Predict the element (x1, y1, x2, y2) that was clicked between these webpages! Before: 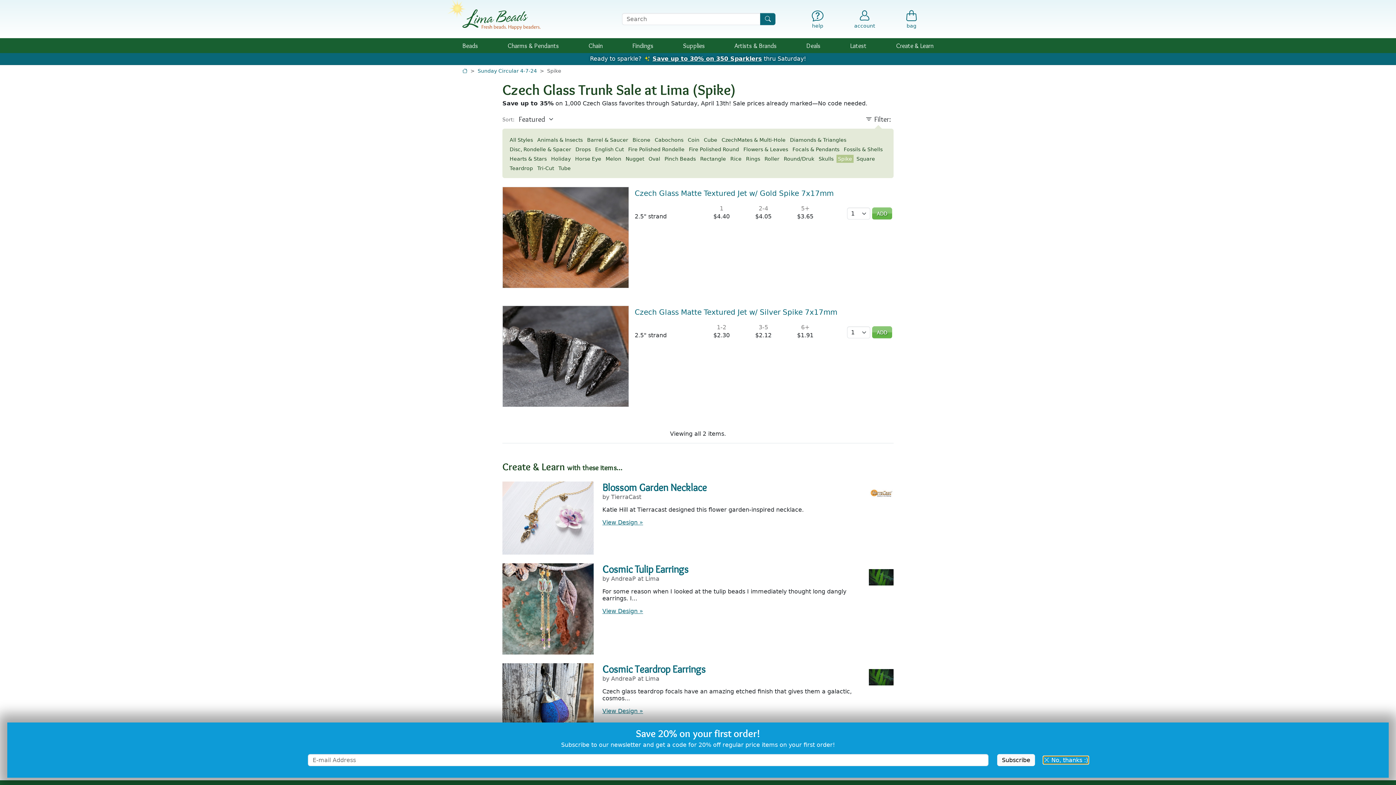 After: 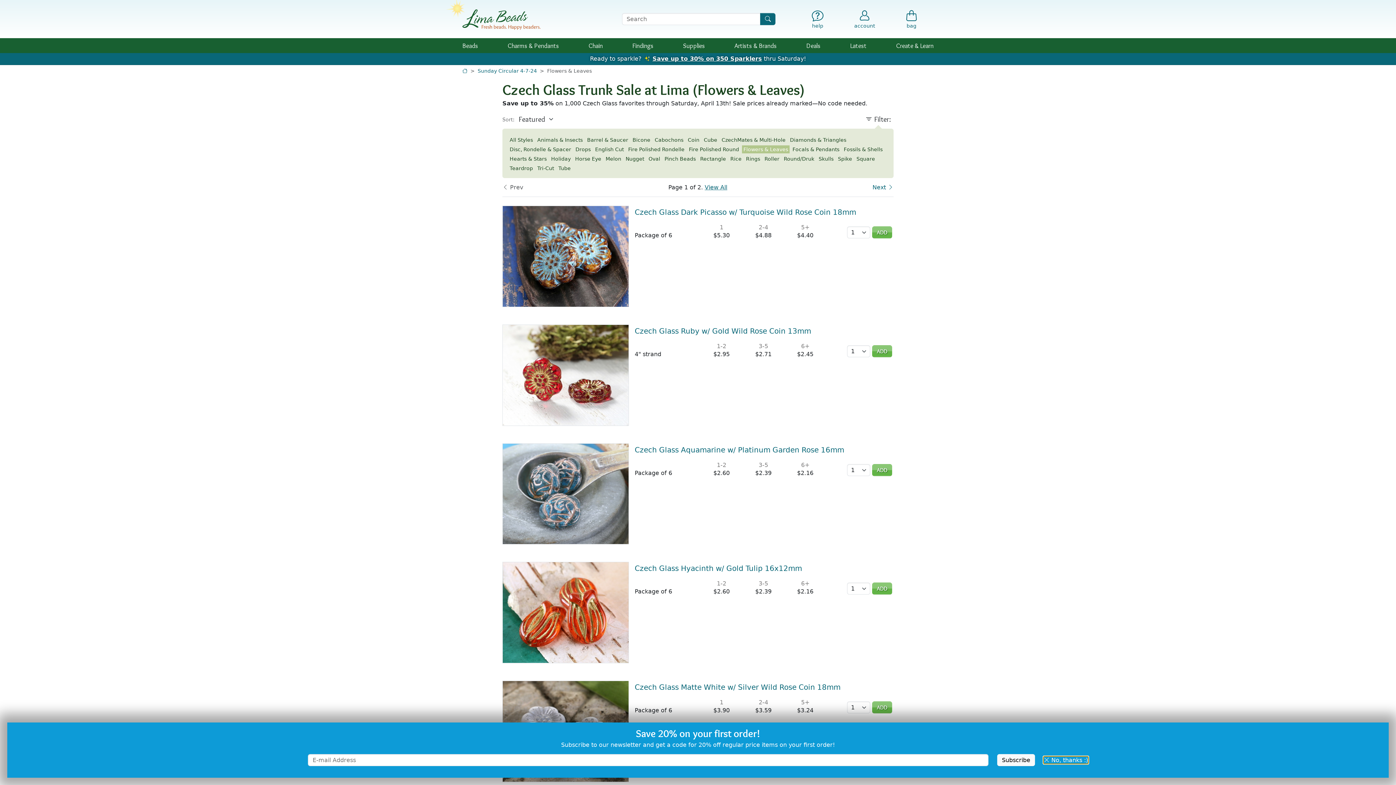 Action: bbox: (742, 145, 789, 153) label: Flowers & Leaves